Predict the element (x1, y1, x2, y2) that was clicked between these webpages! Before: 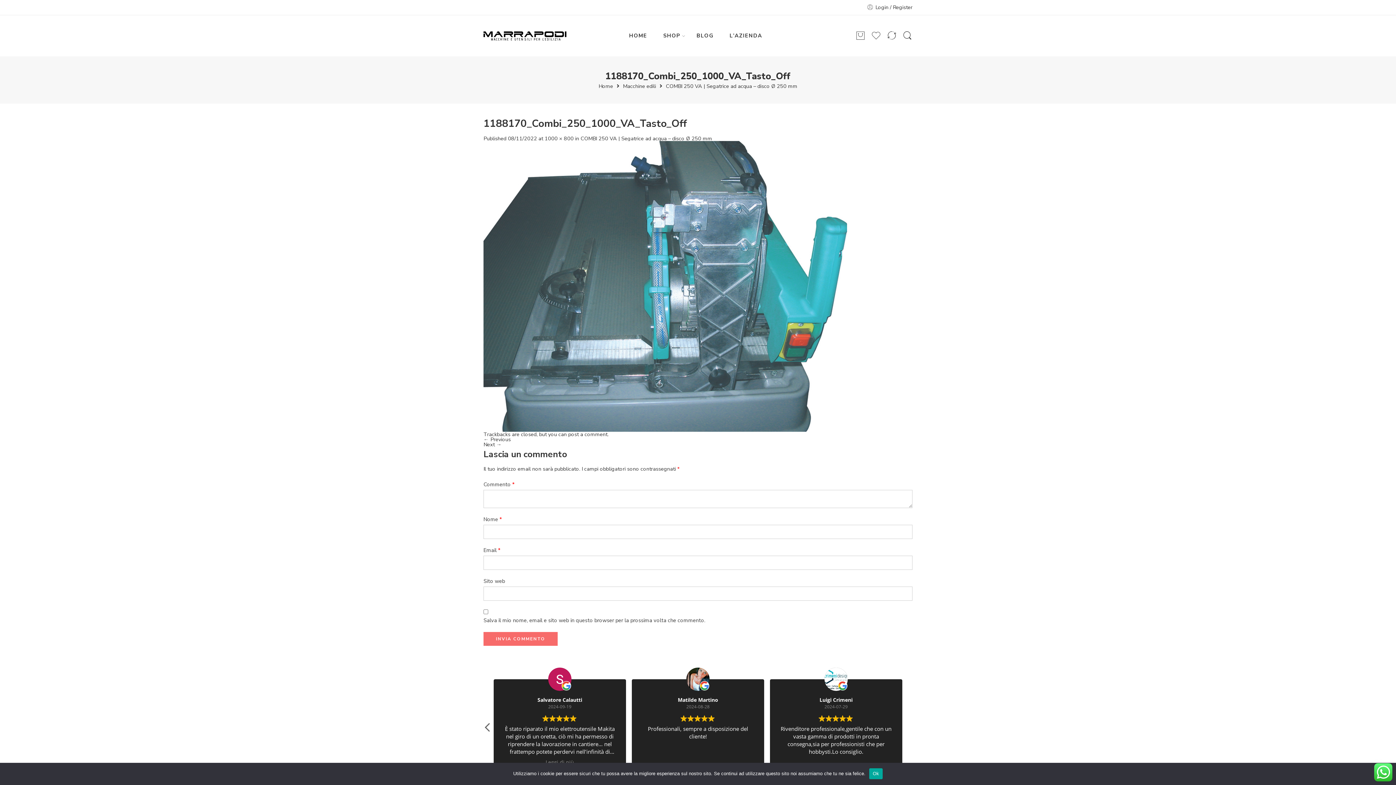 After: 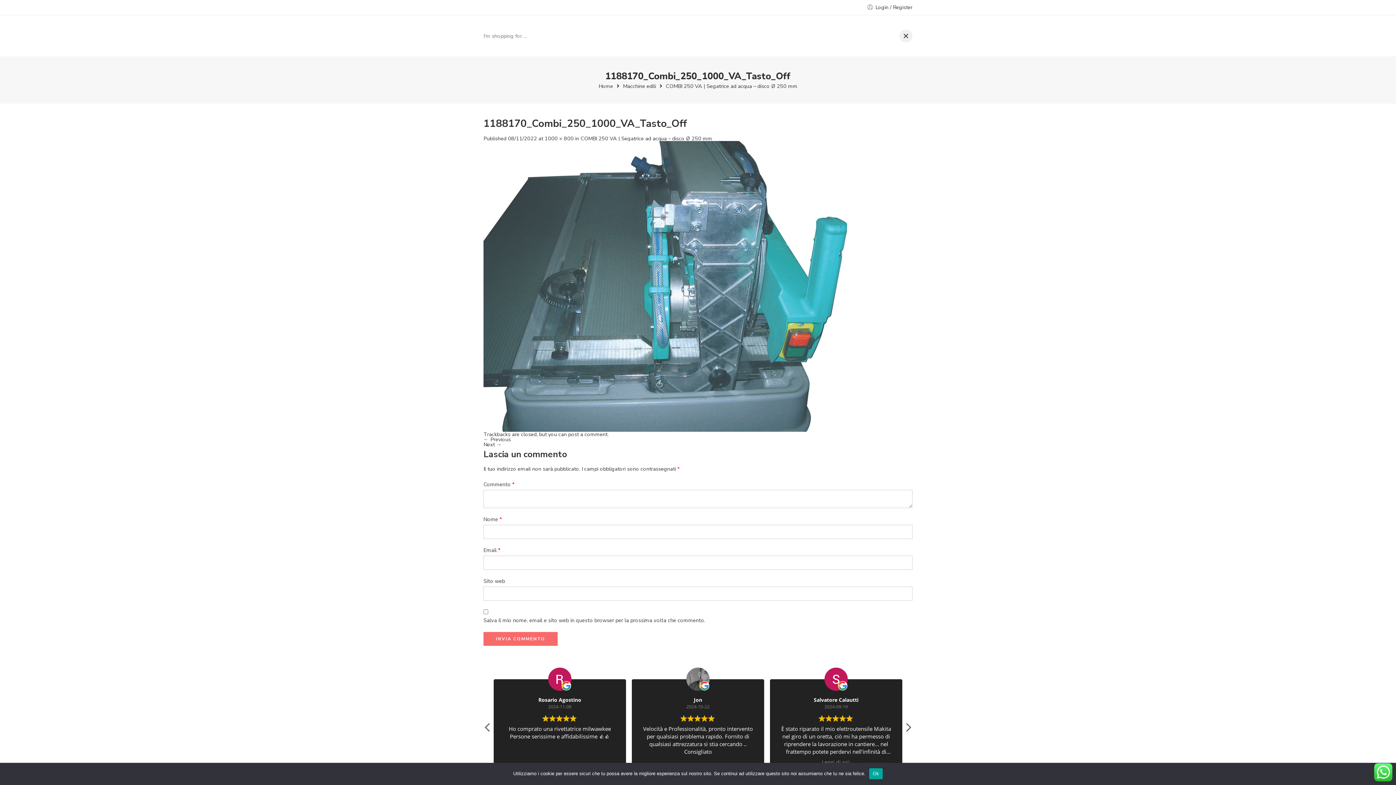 Action: bbox: (902, 30, 912, 40)